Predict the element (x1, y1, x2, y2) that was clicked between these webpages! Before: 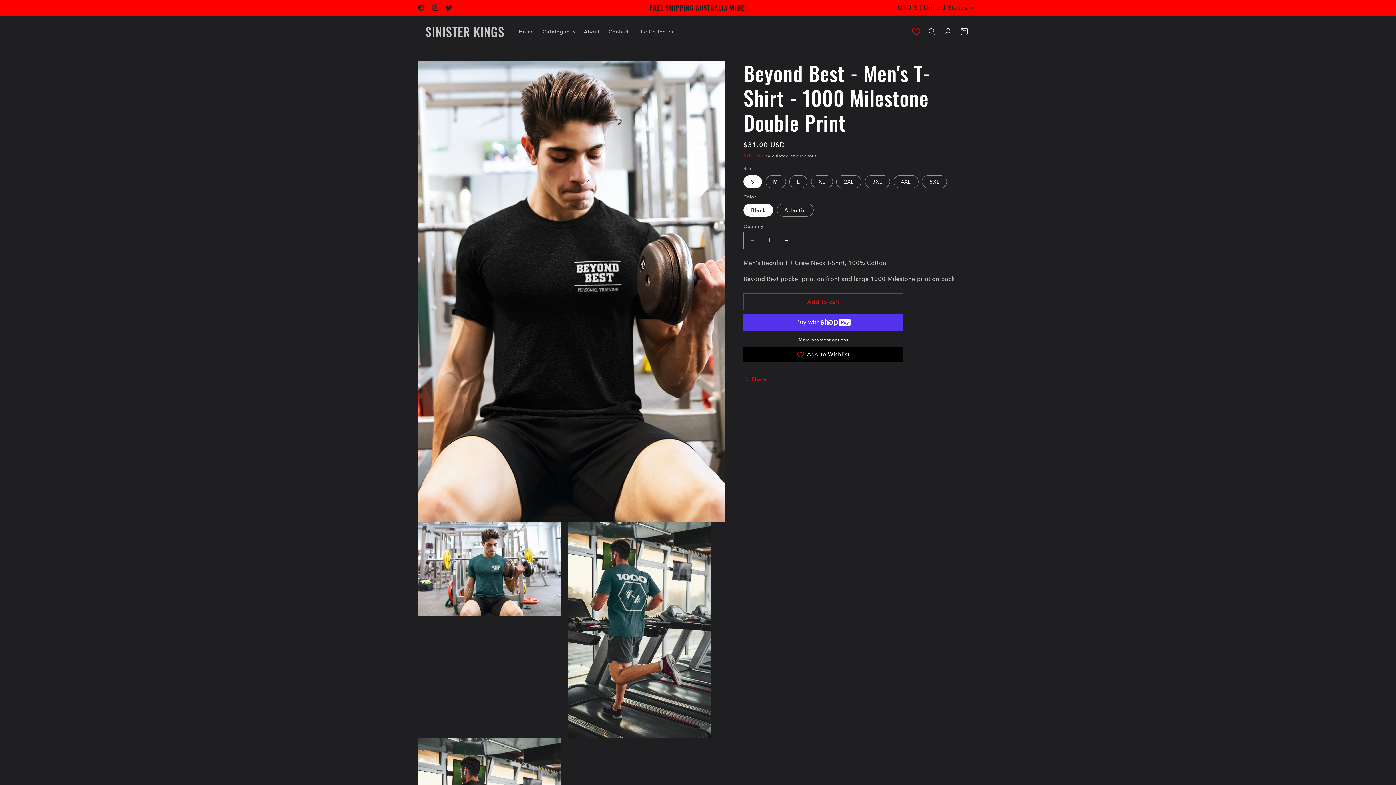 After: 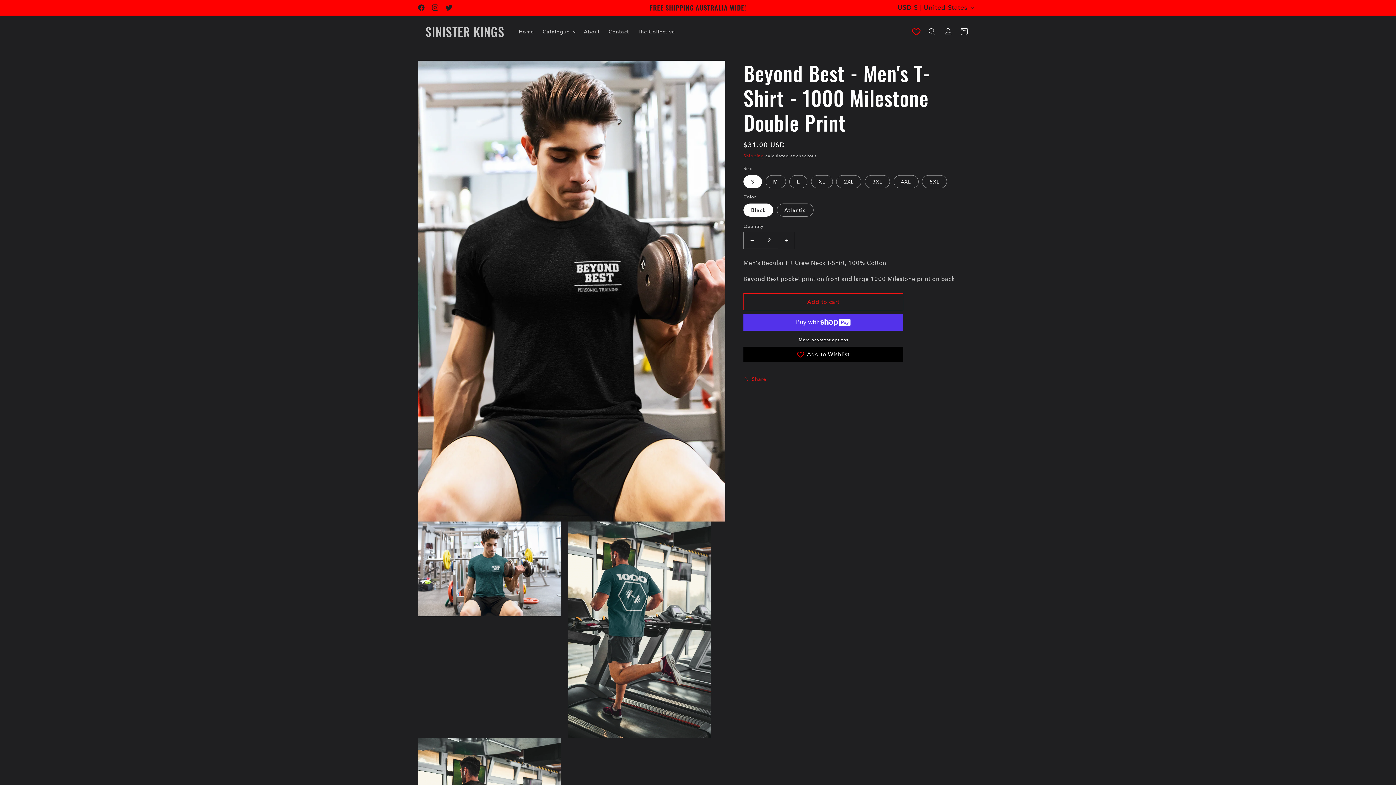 Action: label: Increase quantity for Beyond Best - Men&#39;s T-Shirt - 1000 Milestone Double Print bbox: (778, 232, 794, 249)